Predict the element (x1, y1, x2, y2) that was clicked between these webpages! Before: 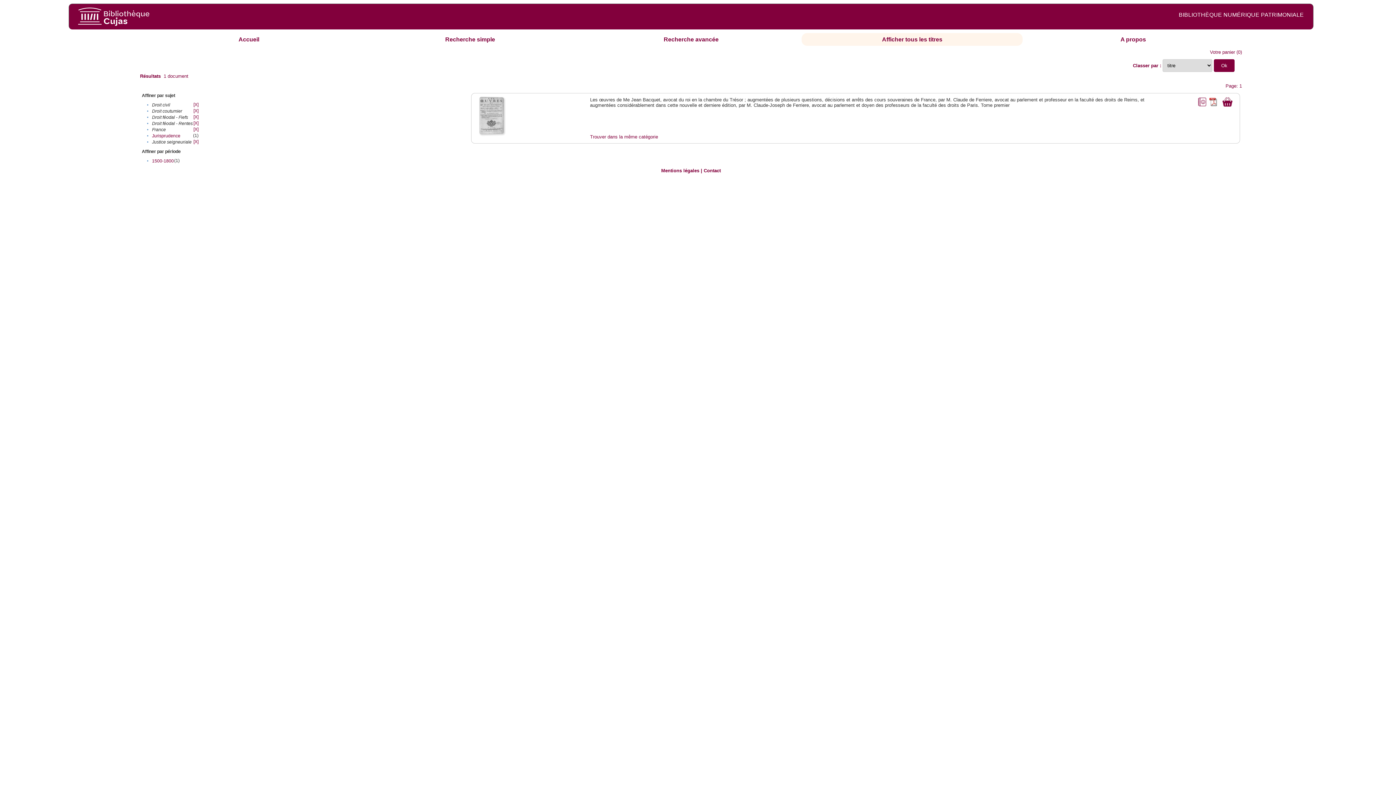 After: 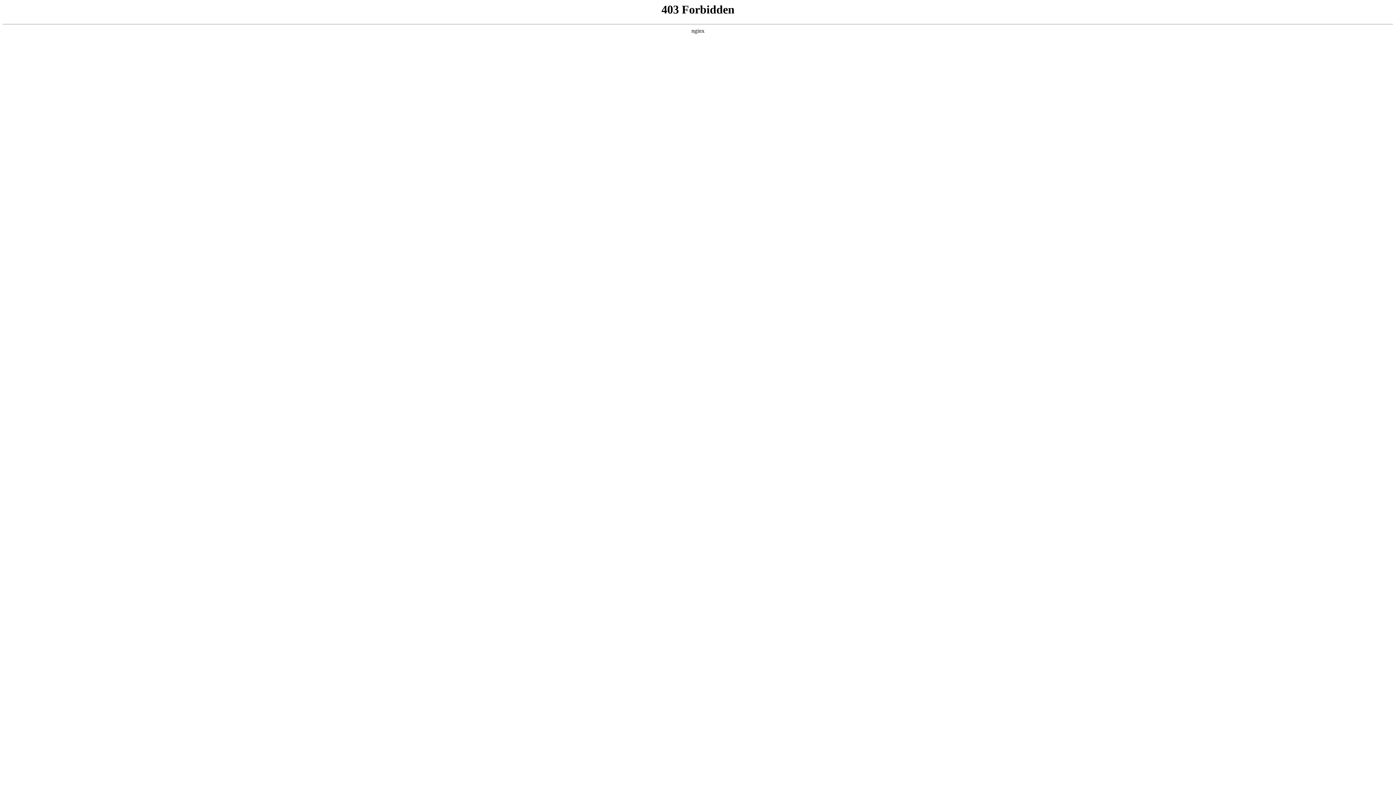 Action: bbox: (661, 168, 699, 173) label: Mentions légales